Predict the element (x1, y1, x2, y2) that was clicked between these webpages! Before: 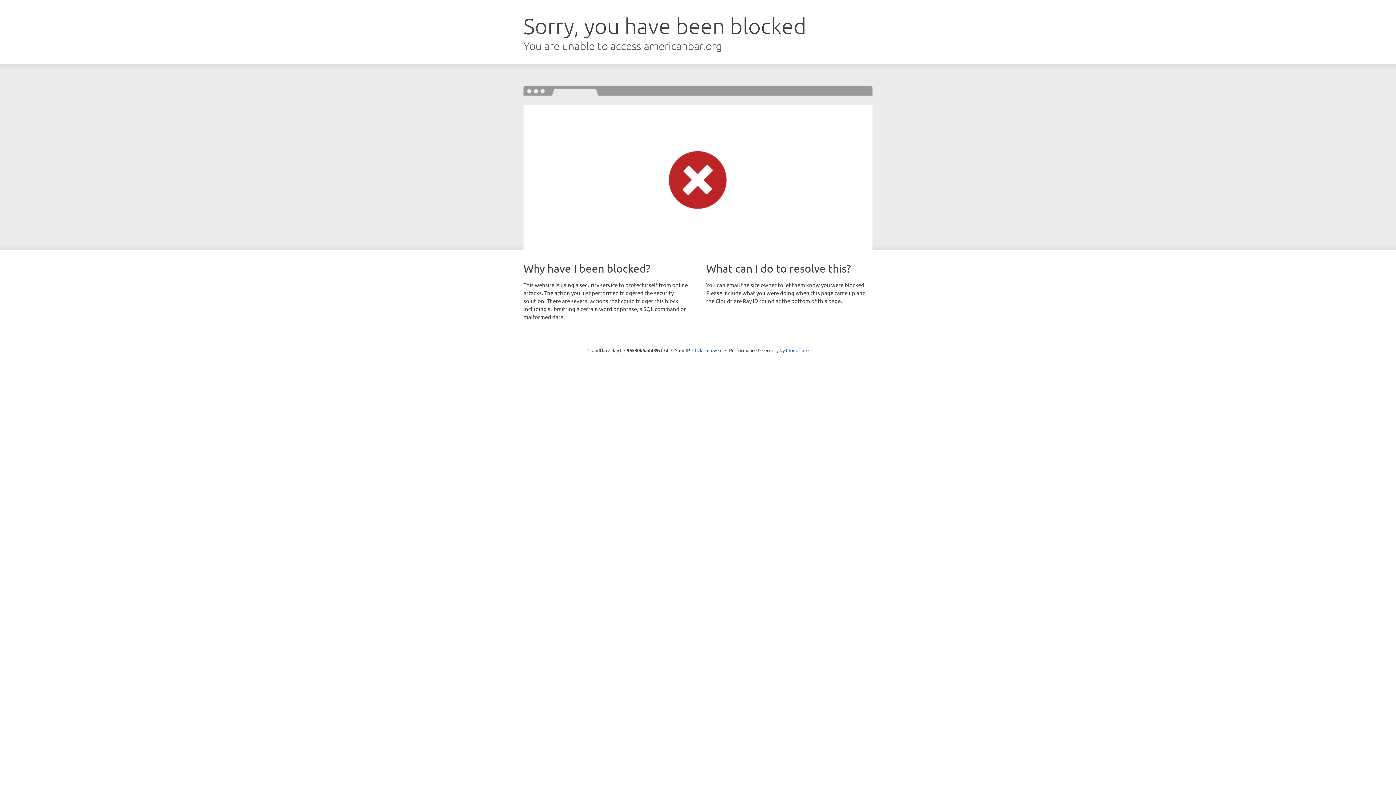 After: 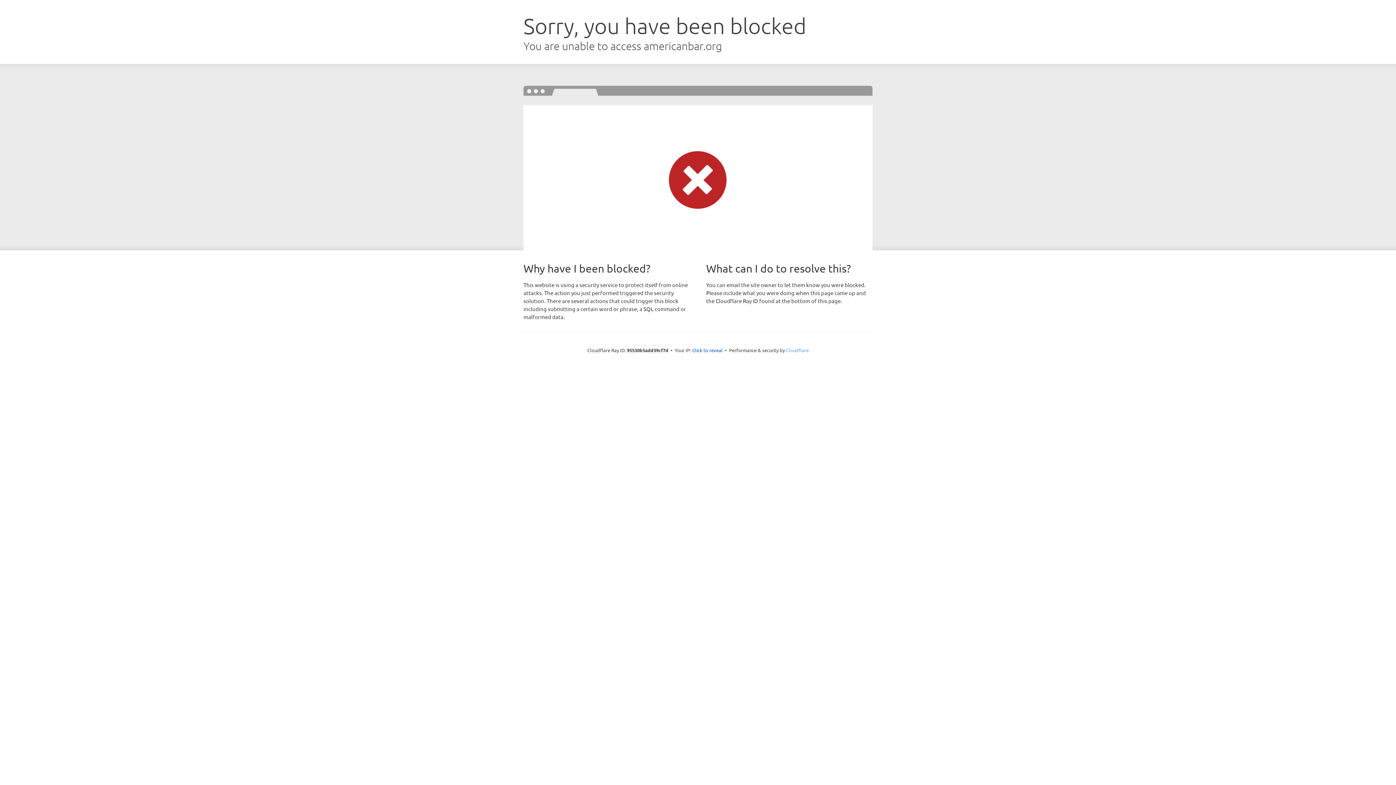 Action: label: Cloudflare bbox: (786, 347, 808, 353)